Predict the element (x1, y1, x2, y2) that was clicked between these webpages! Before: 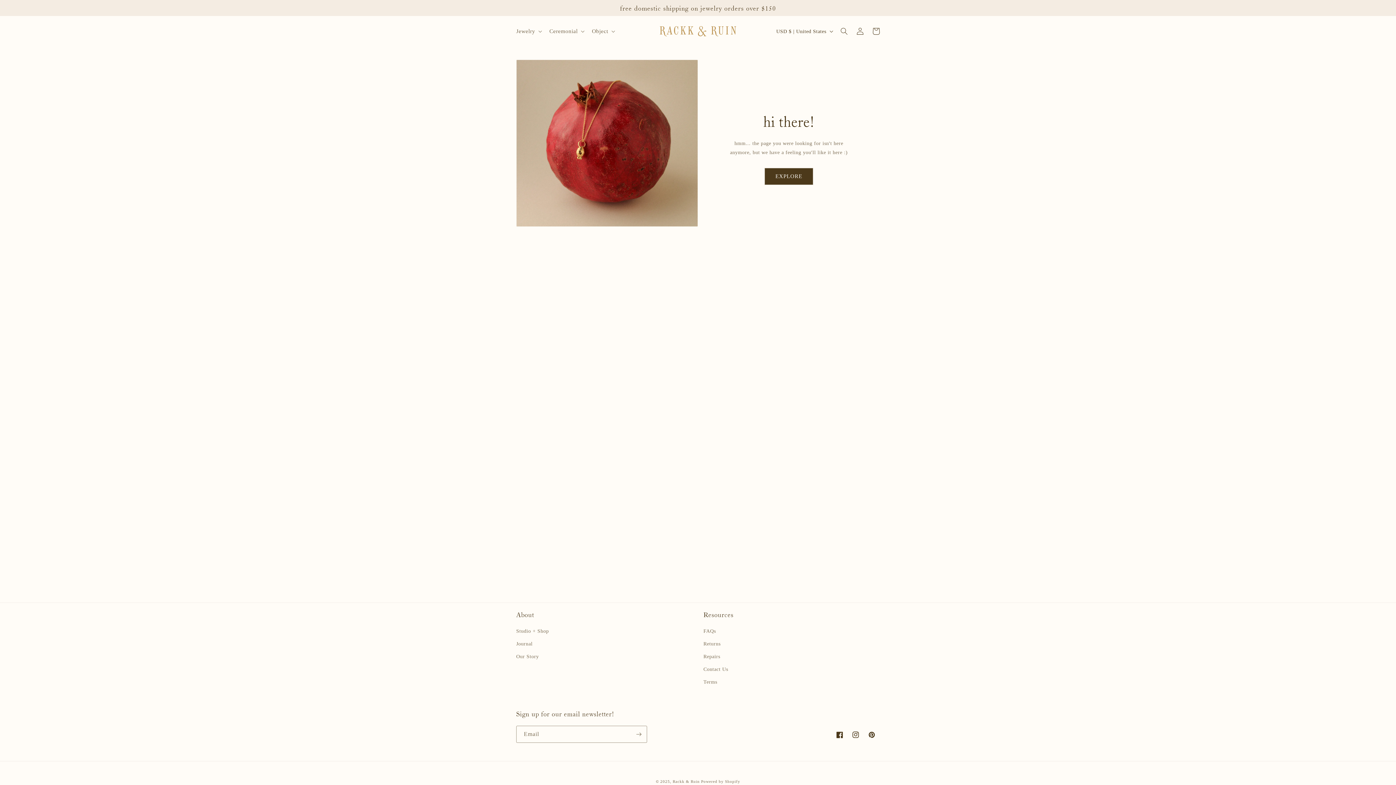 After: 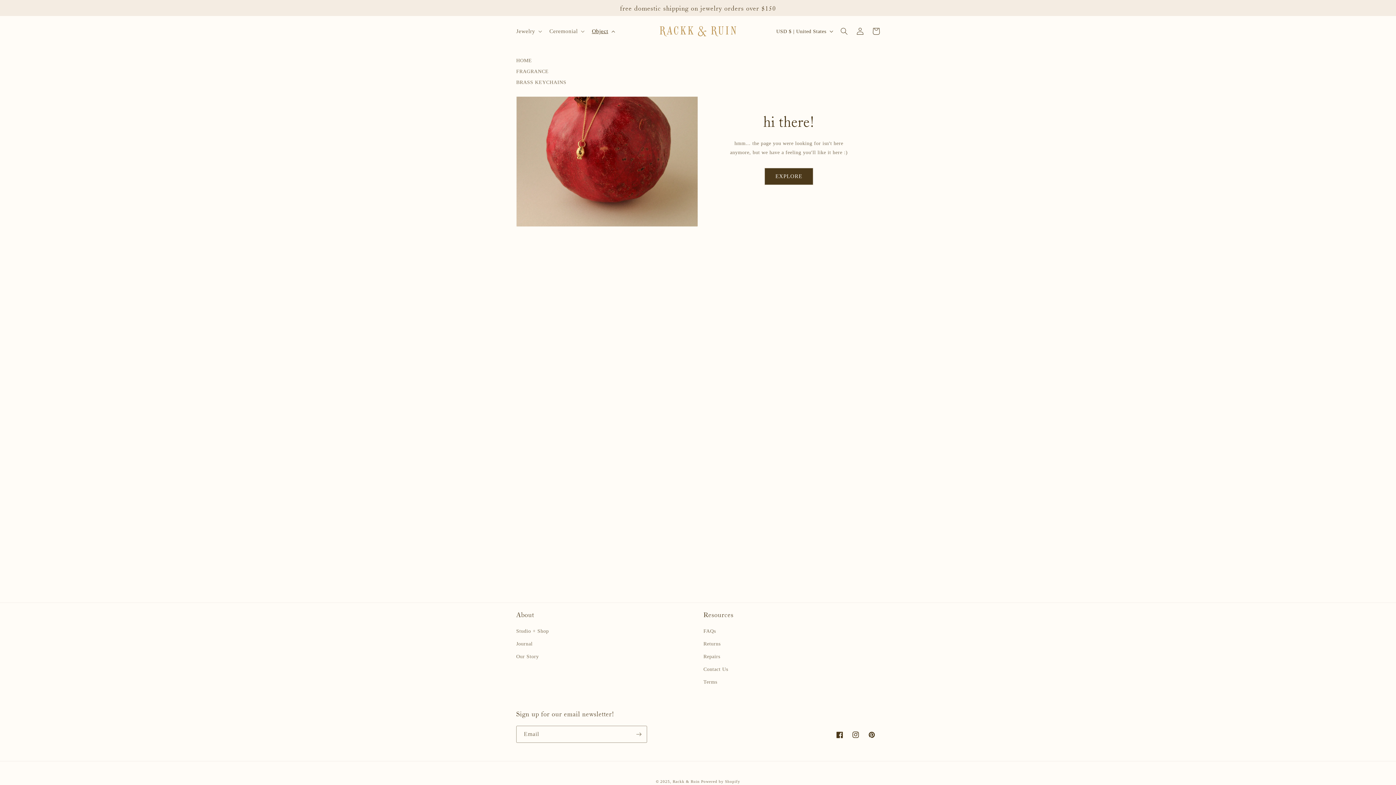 Action: label: Object bbox: (587, 23, 618, 39)